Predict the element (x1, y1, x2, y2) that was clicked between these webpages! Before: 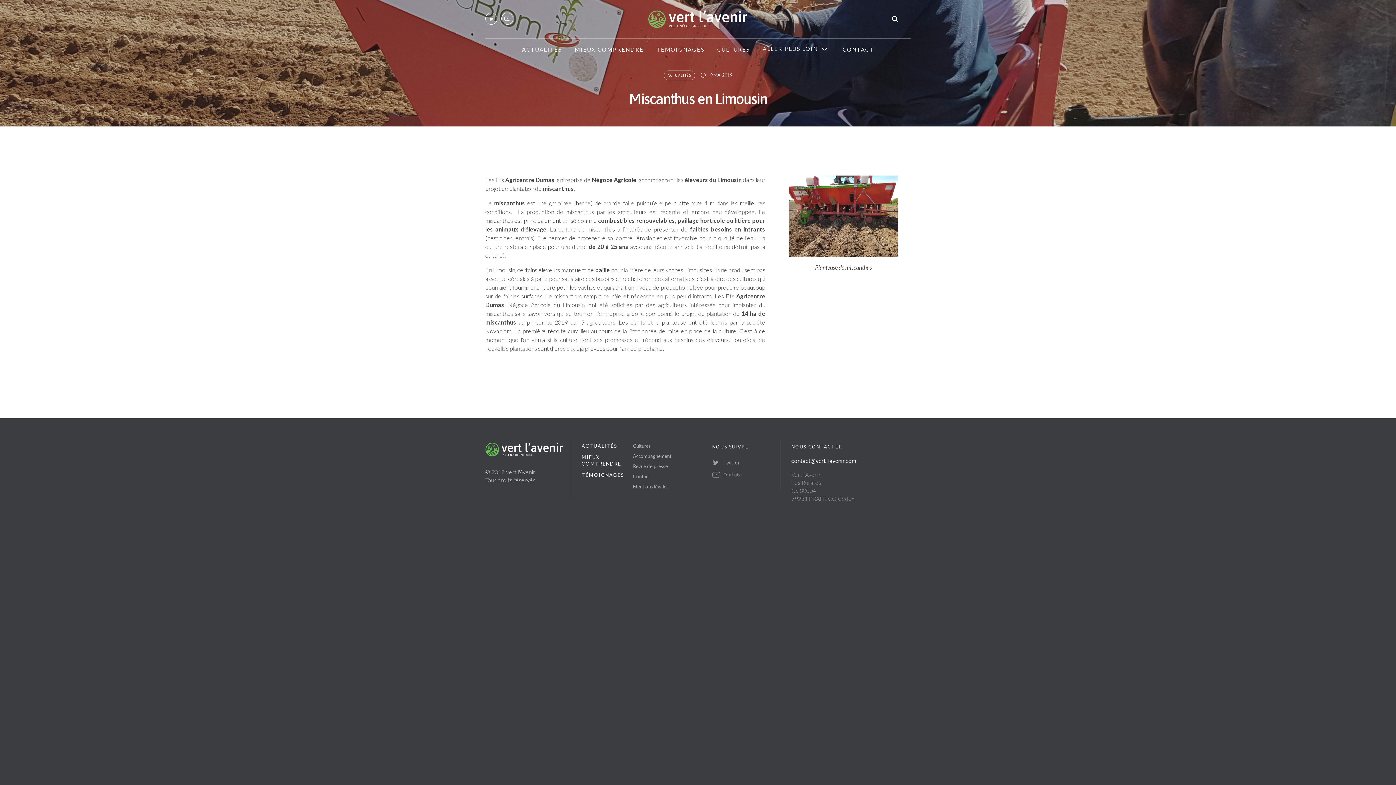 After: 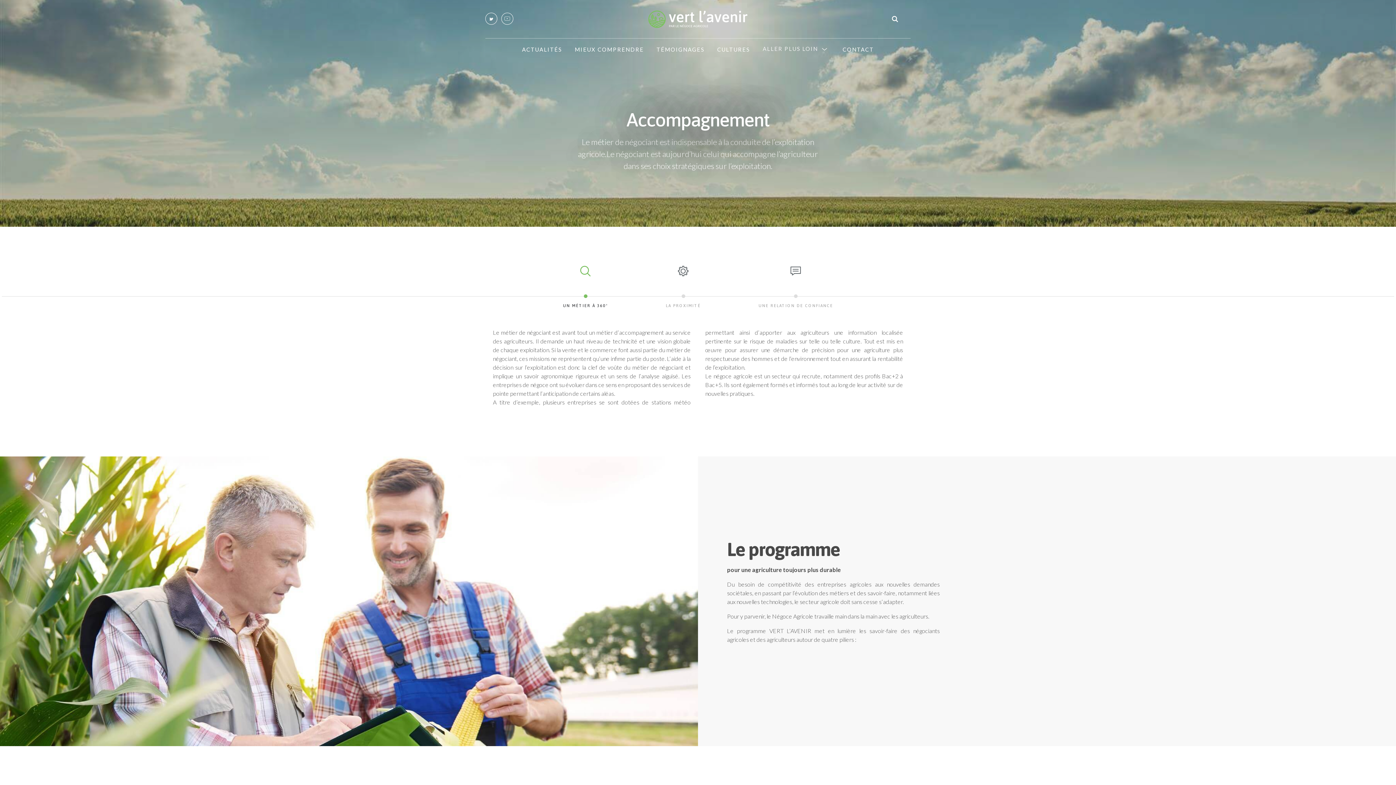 Action: bbox: (633, 453, 671, 459) label: Accompagnement